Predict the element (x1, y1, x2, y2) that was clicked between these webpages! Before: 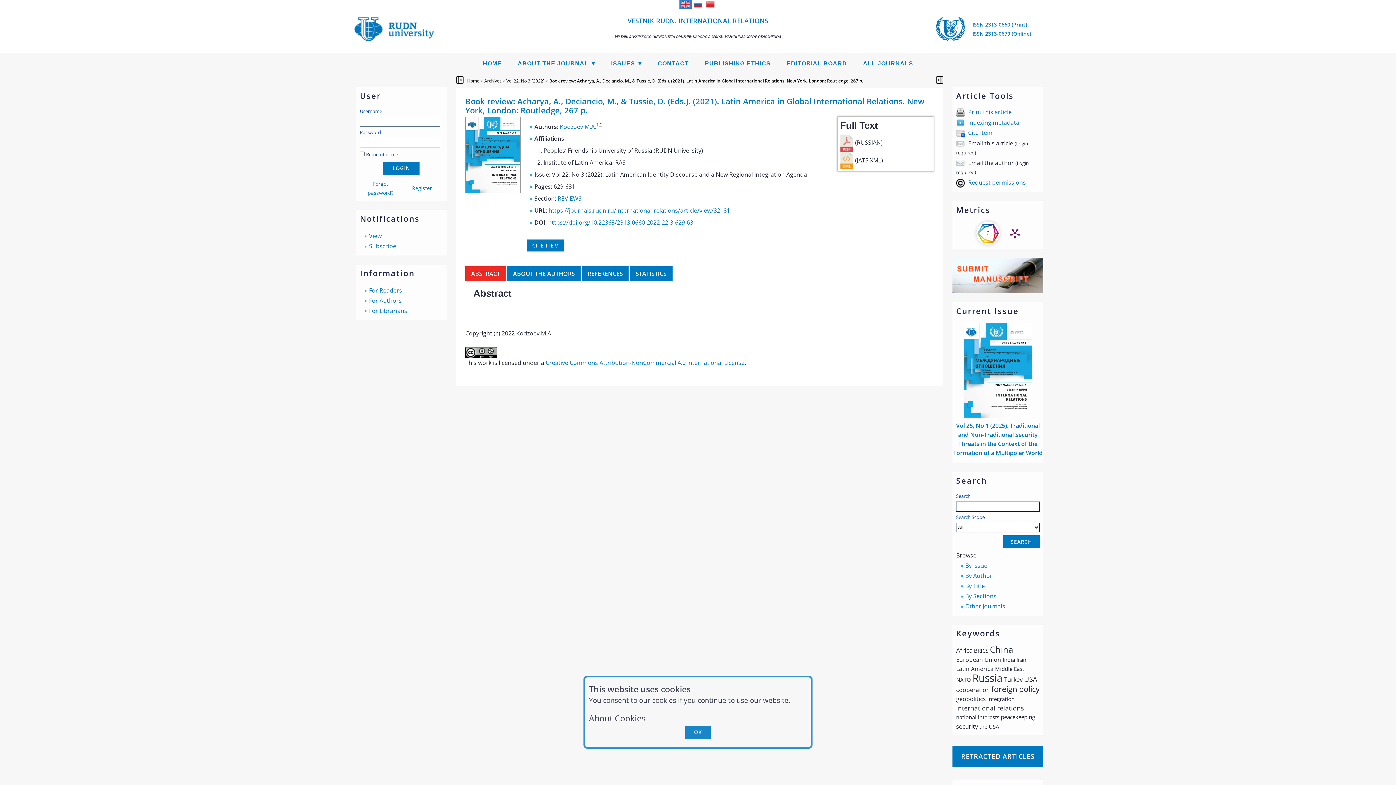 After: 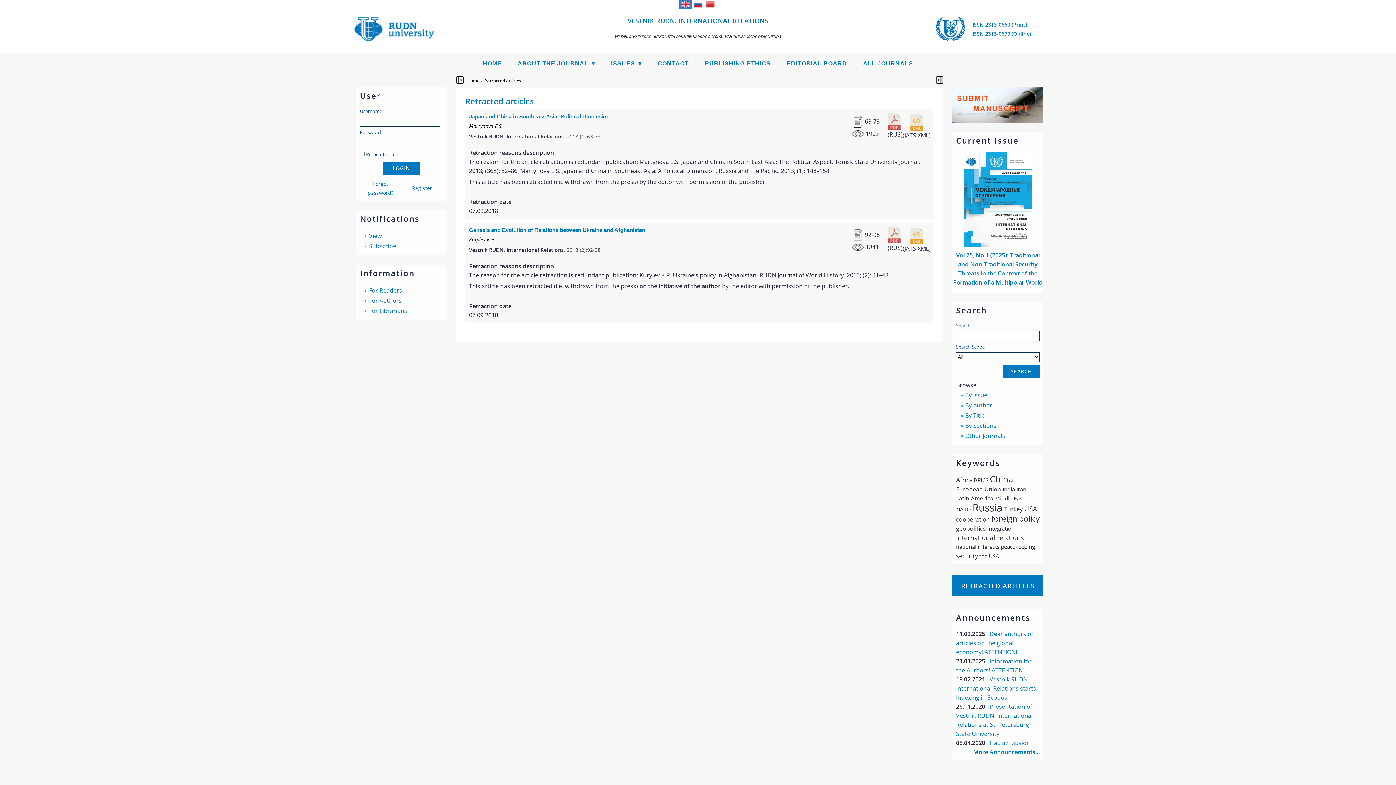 Action: label: RETRACTED ARTICLES bbox: (961, 752, 1034, 760)